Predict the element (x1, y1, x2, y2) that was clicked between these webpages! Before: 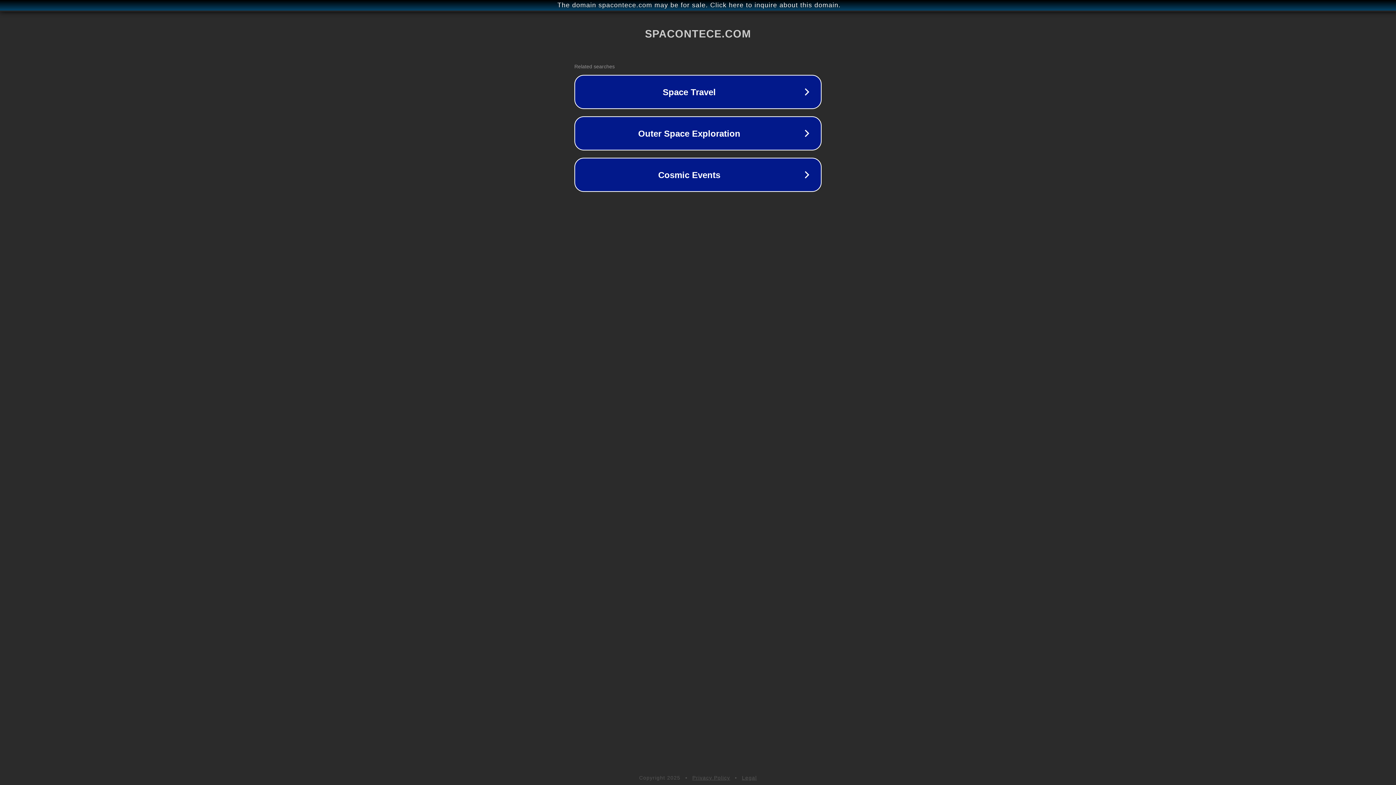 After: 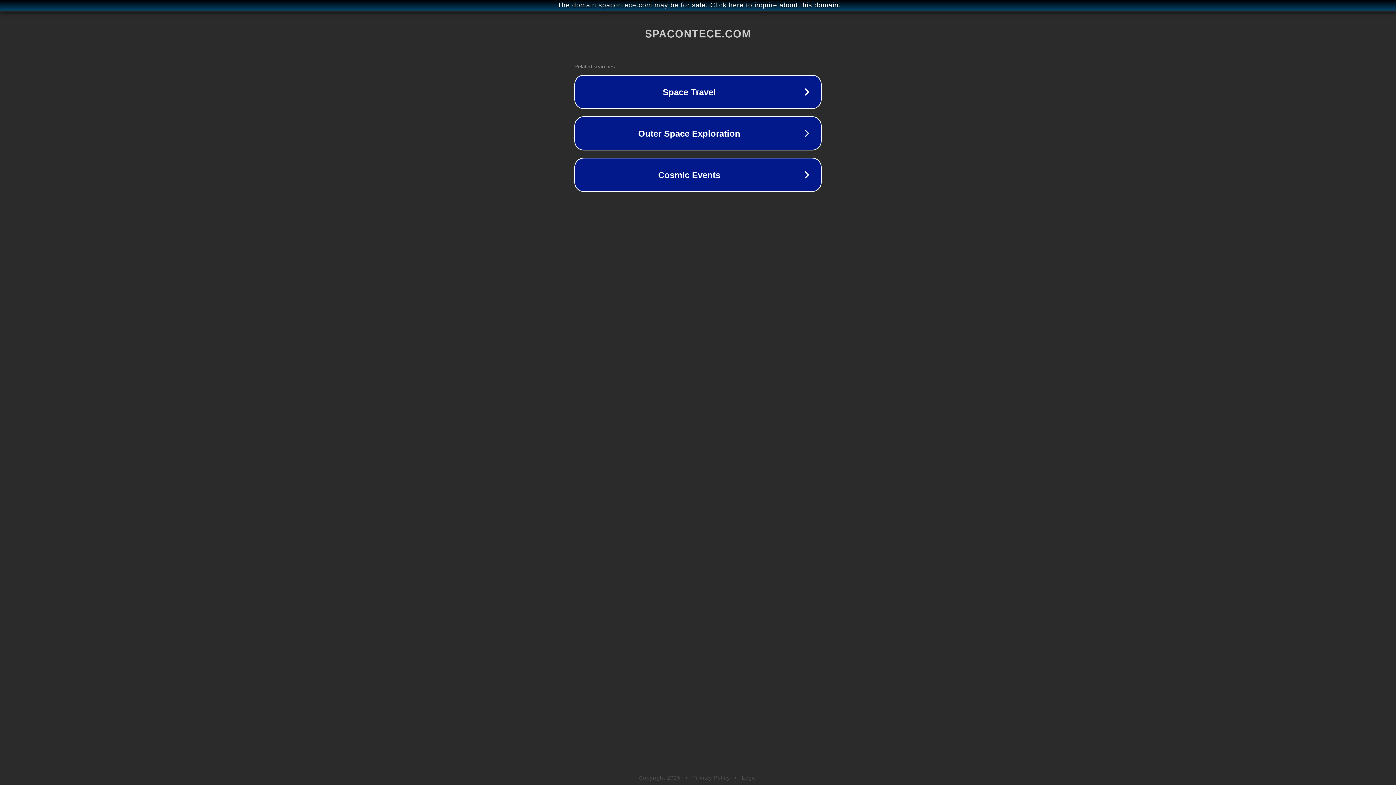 Action: label: Legal bbox: (742, 775, 757, 781)